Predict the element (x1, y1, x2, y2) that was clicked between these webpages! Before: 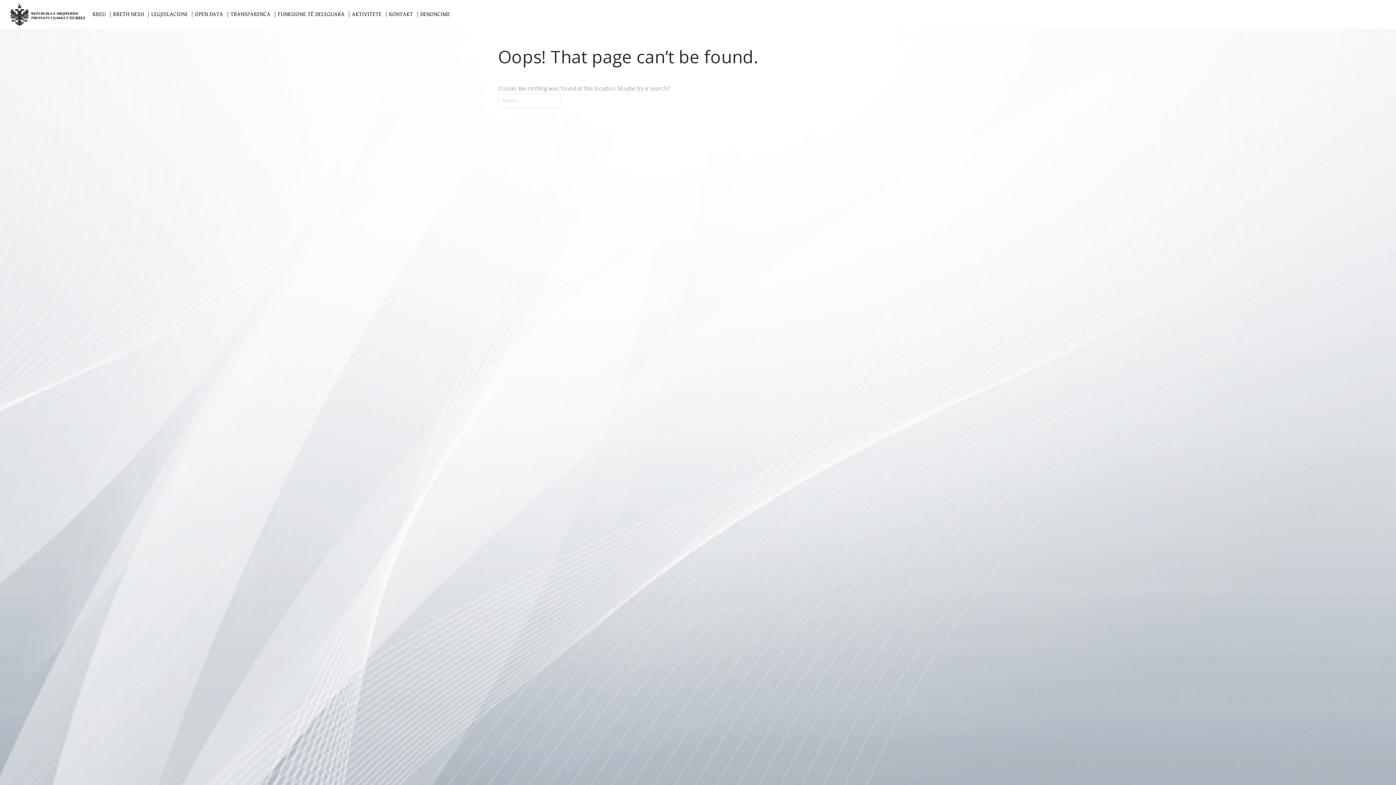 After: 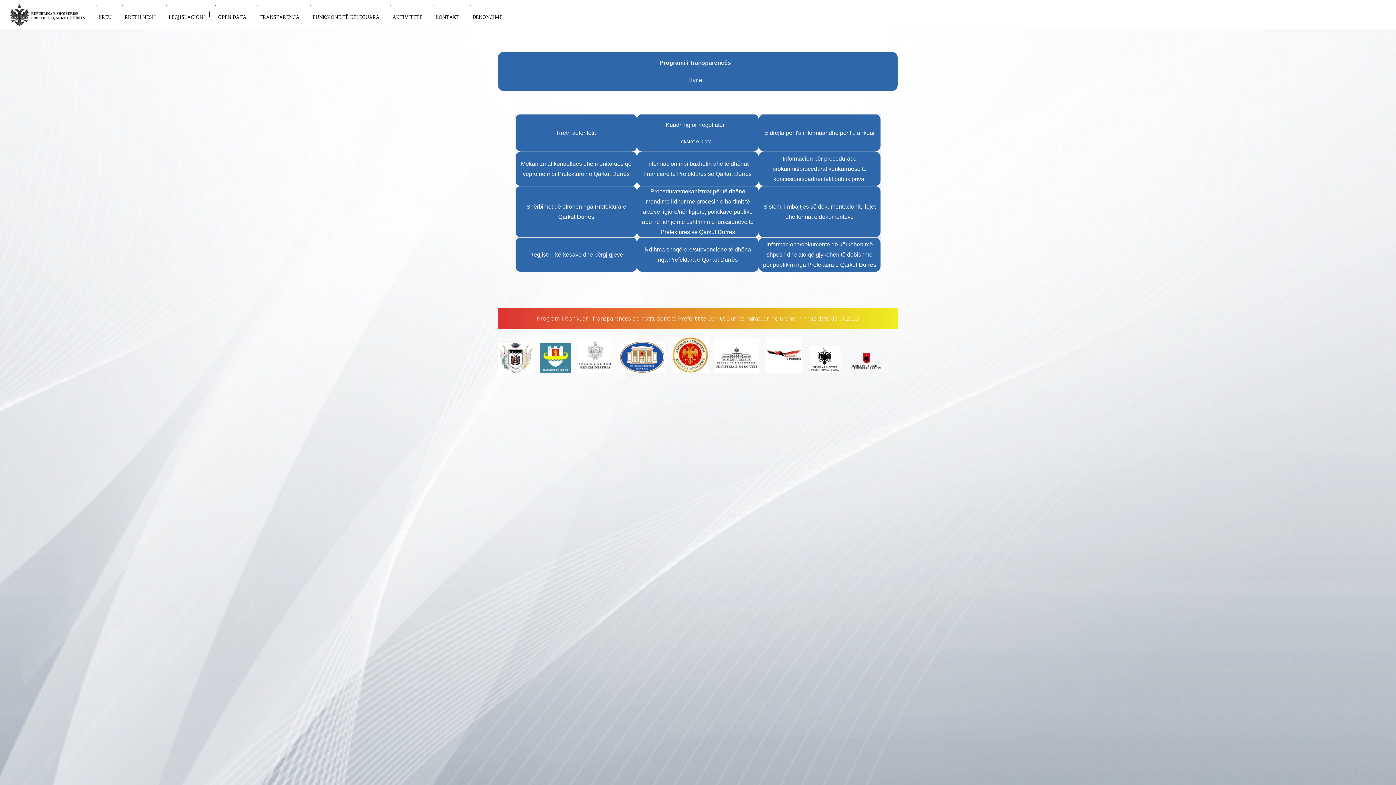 Action: label: TRANSPARENCA bbox: (226, 5, 274, 23)